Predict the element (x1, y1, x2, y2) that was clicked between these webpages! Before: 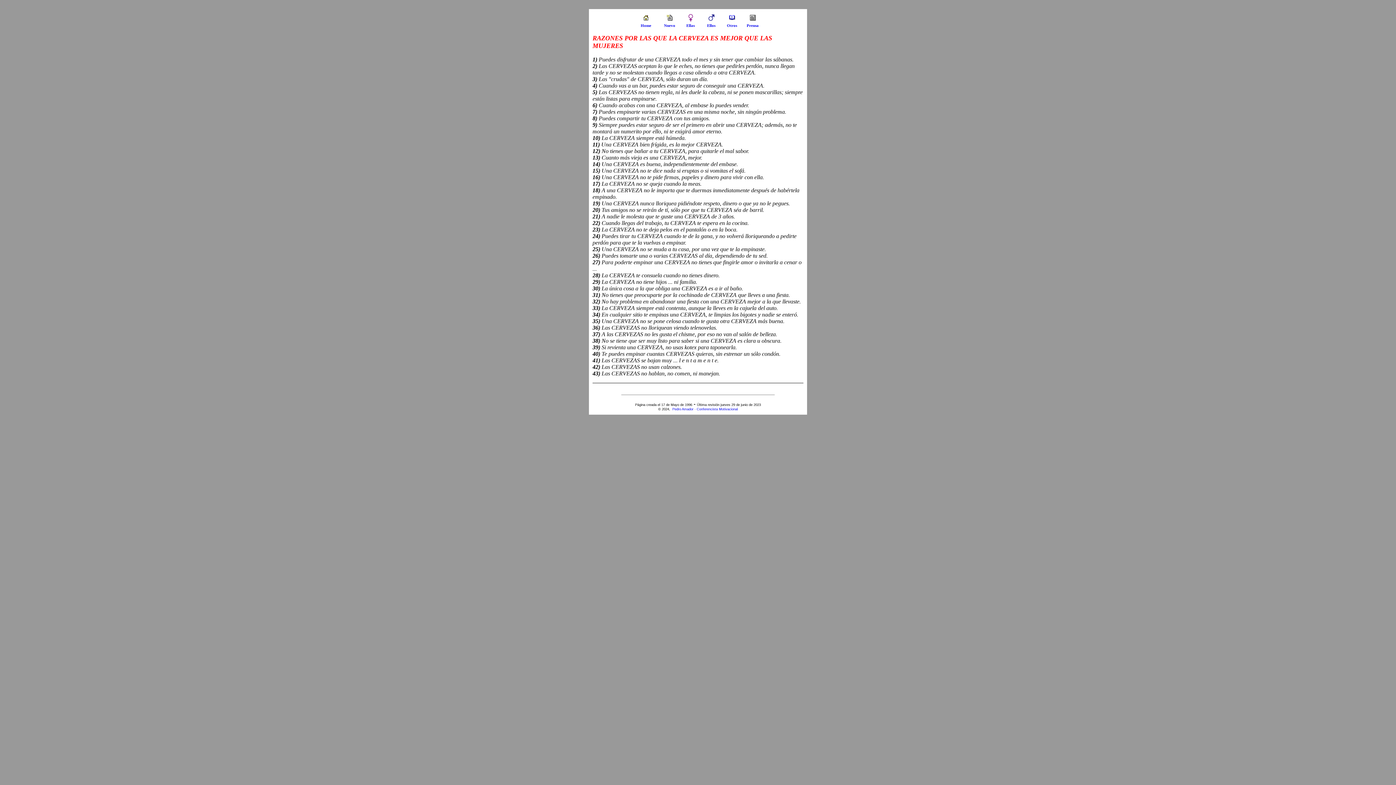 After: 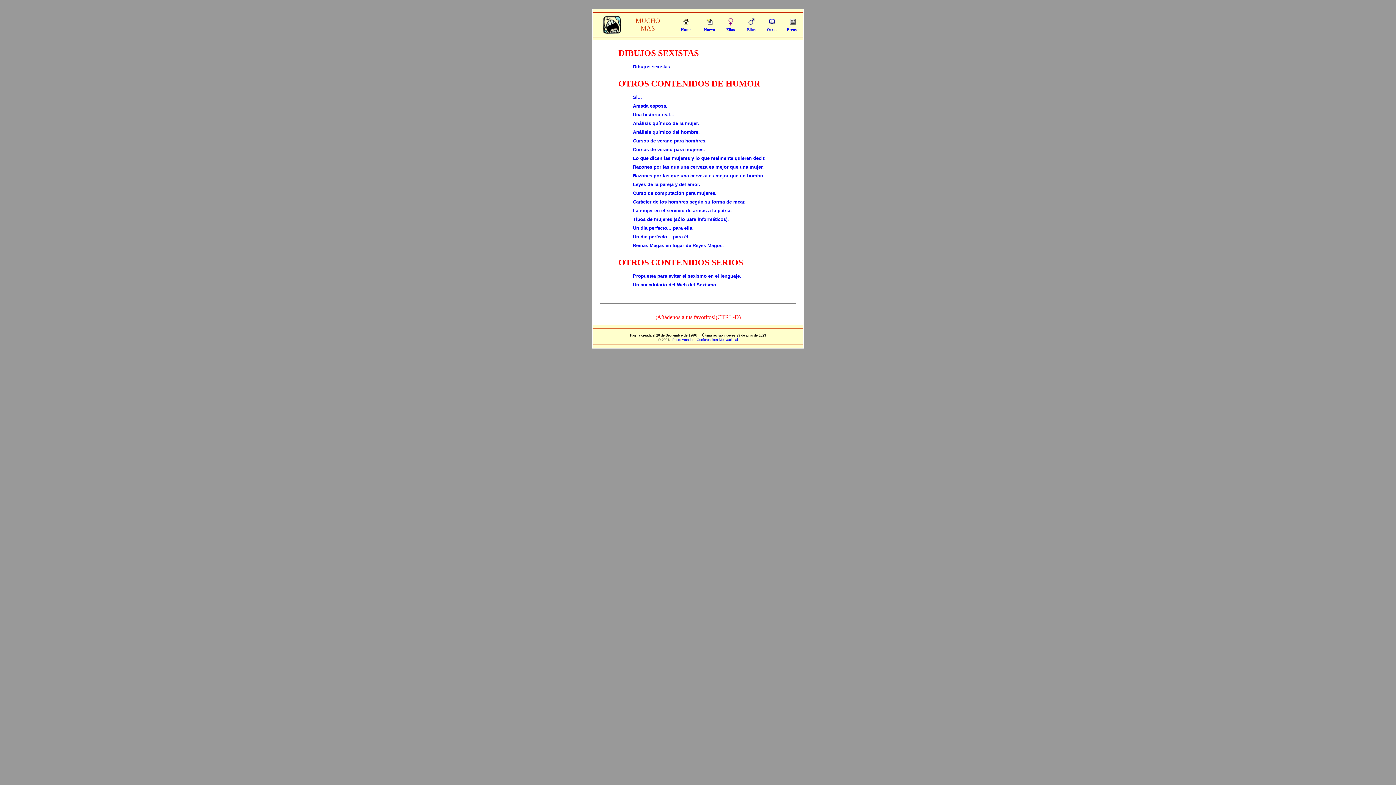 Action: label: Otros bbox: (727, 21, 737, 28)